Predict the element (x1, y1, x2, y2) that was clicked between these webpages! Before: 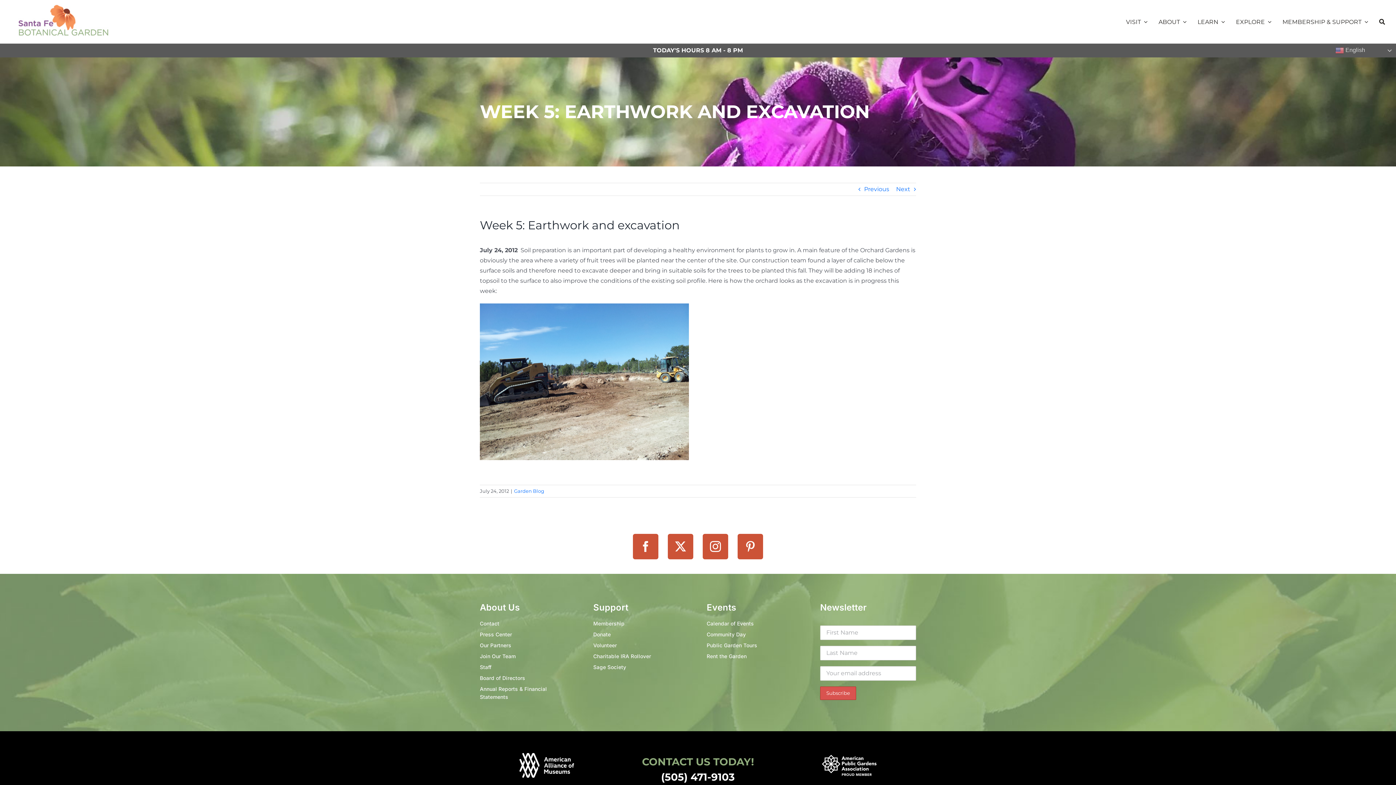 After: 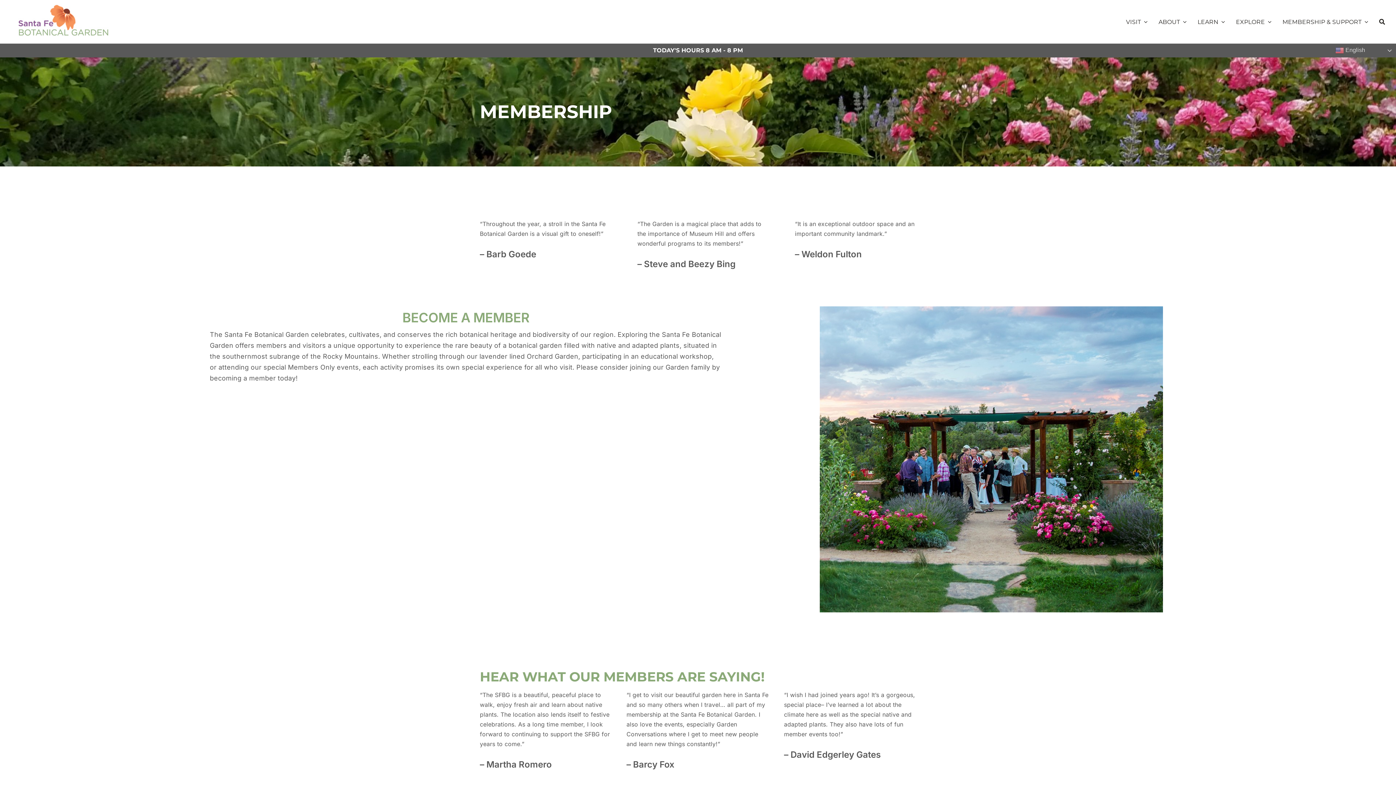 Action: label: Membership bbox: (593, 620, 689, 628)